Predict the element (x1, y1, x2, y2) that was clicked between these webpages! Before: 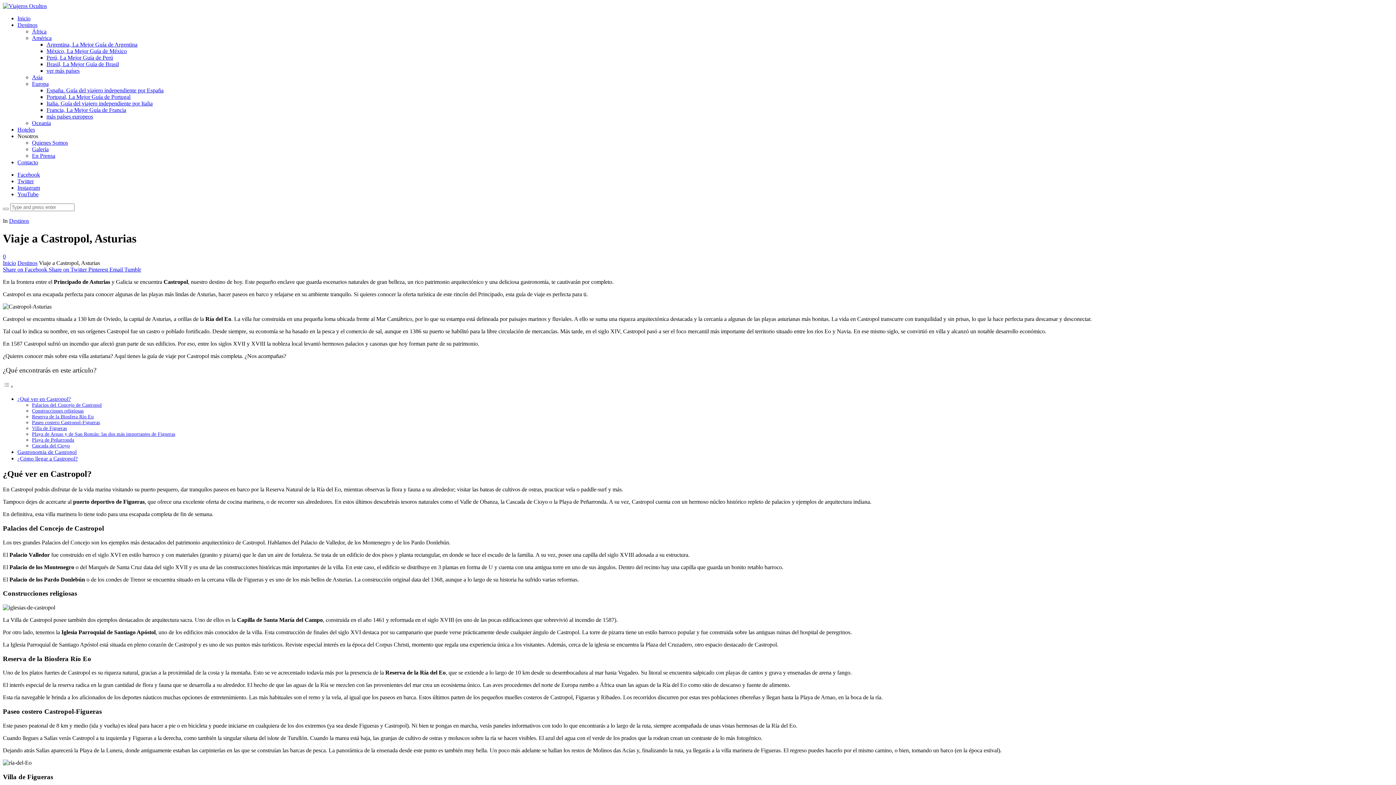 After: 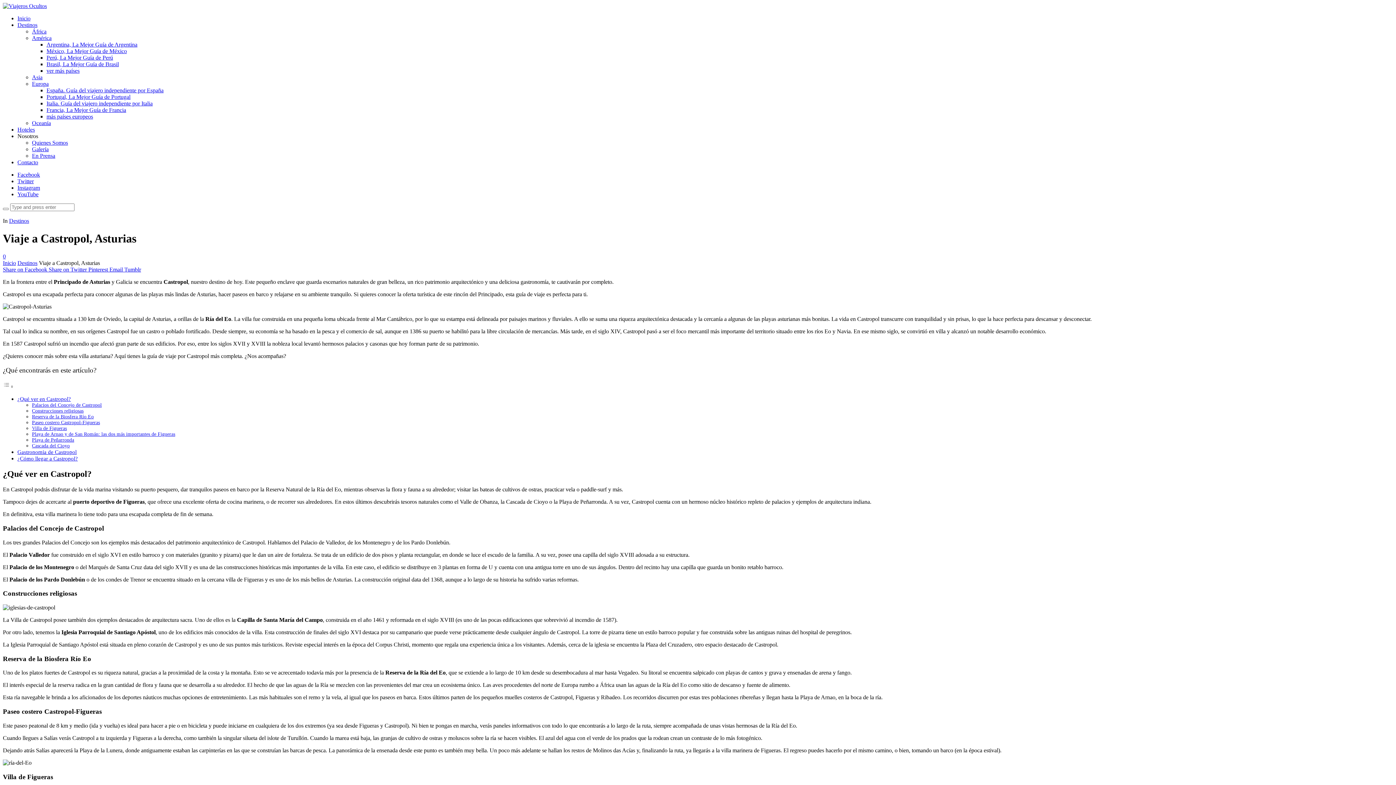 Action: bbox: (2, 253, 5, 259) label: 0